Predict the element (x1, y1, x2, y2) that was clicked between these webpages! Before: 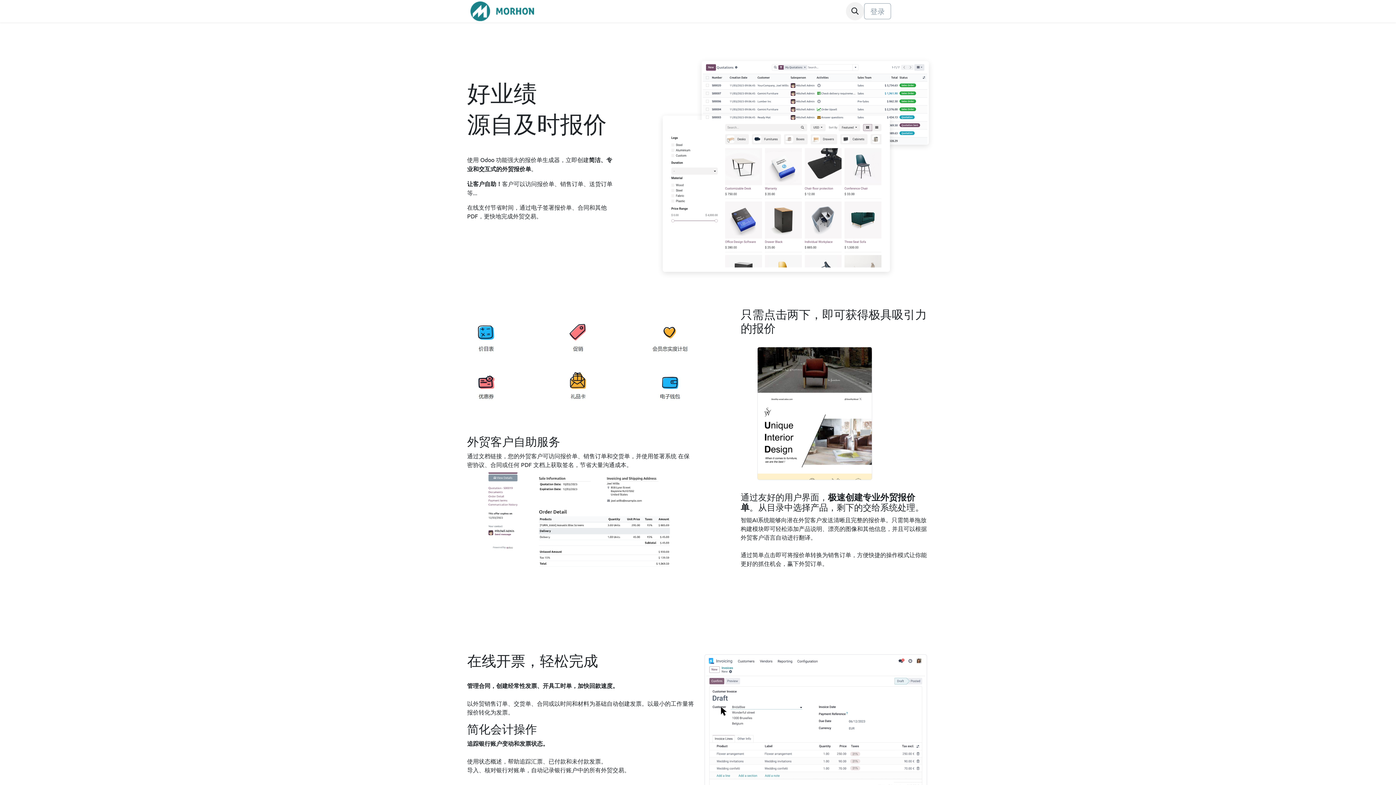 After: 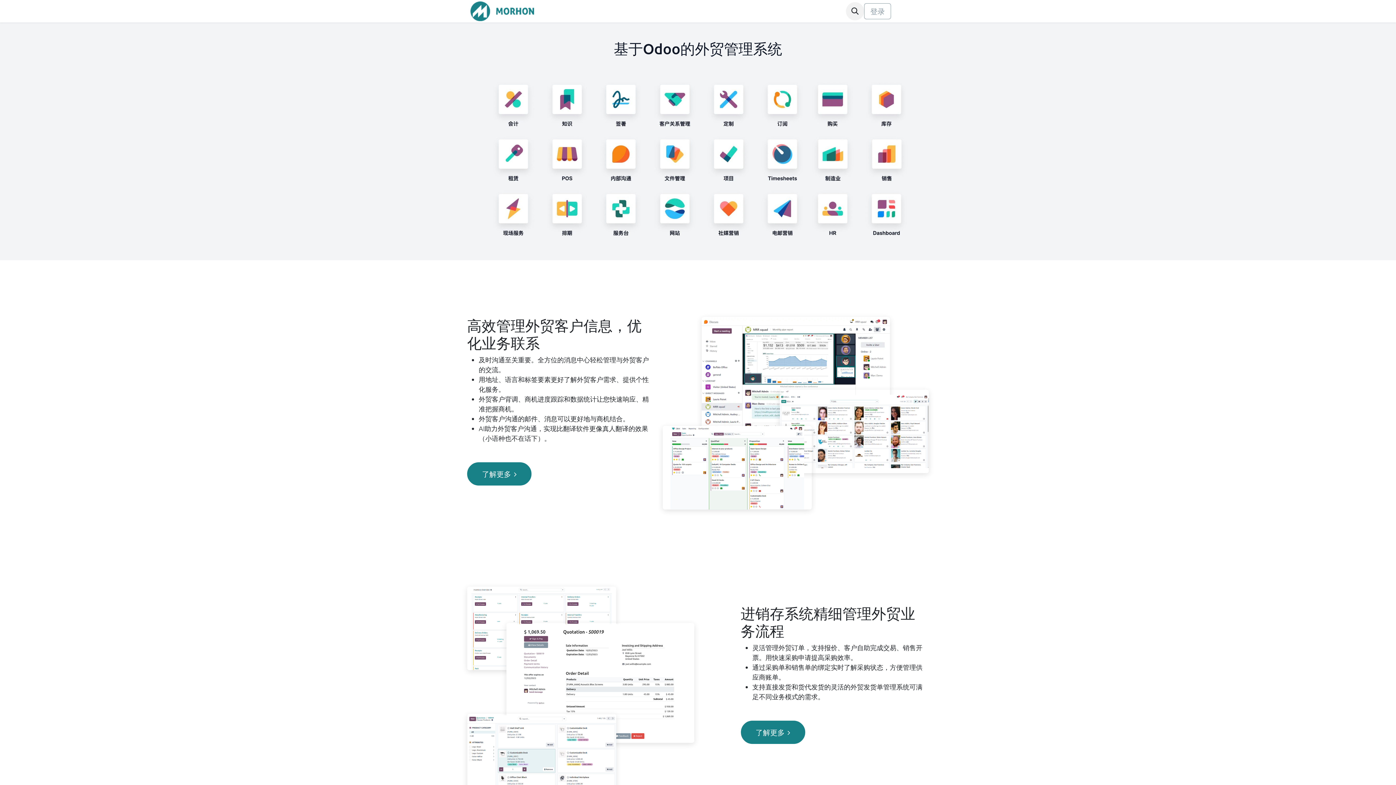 Action: bbox: (655, 0, 682, 22) label: 功能